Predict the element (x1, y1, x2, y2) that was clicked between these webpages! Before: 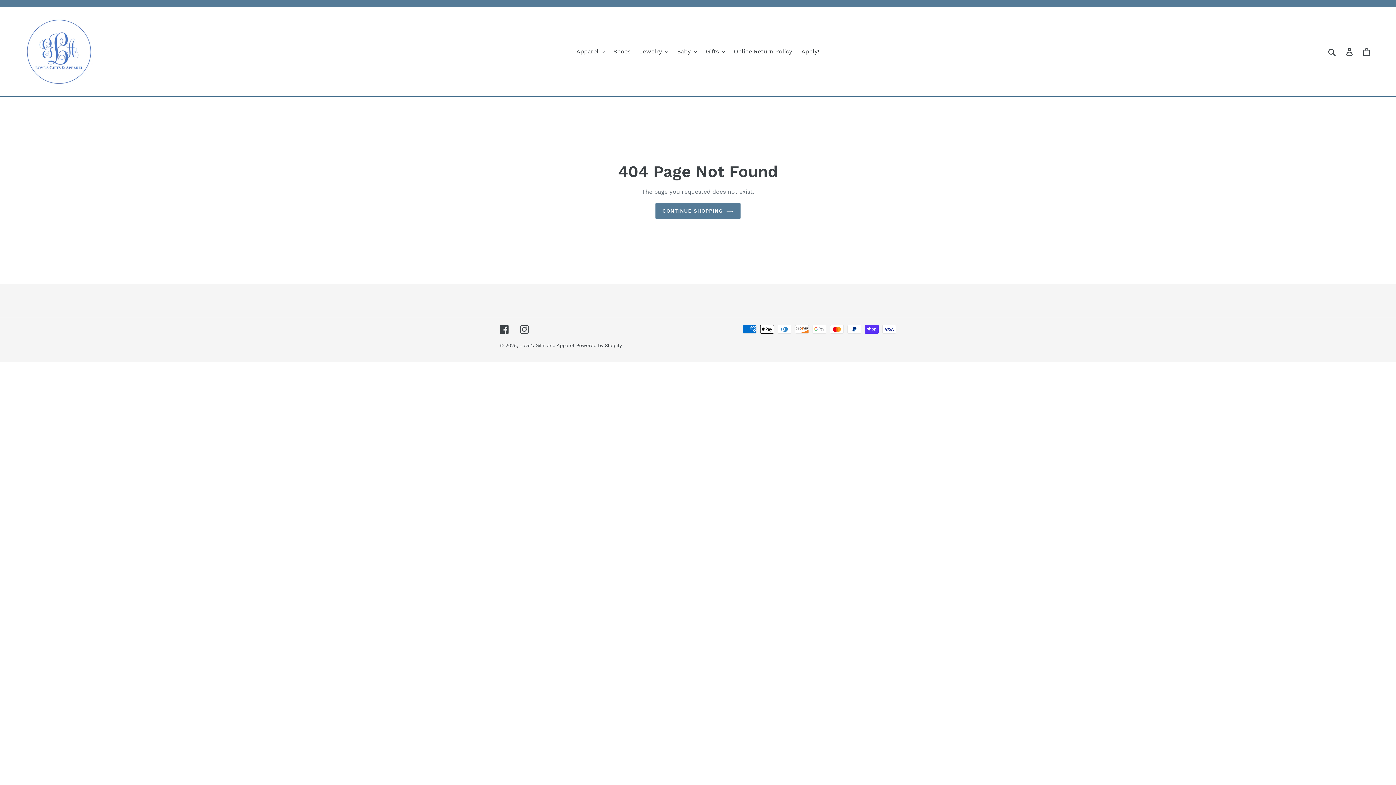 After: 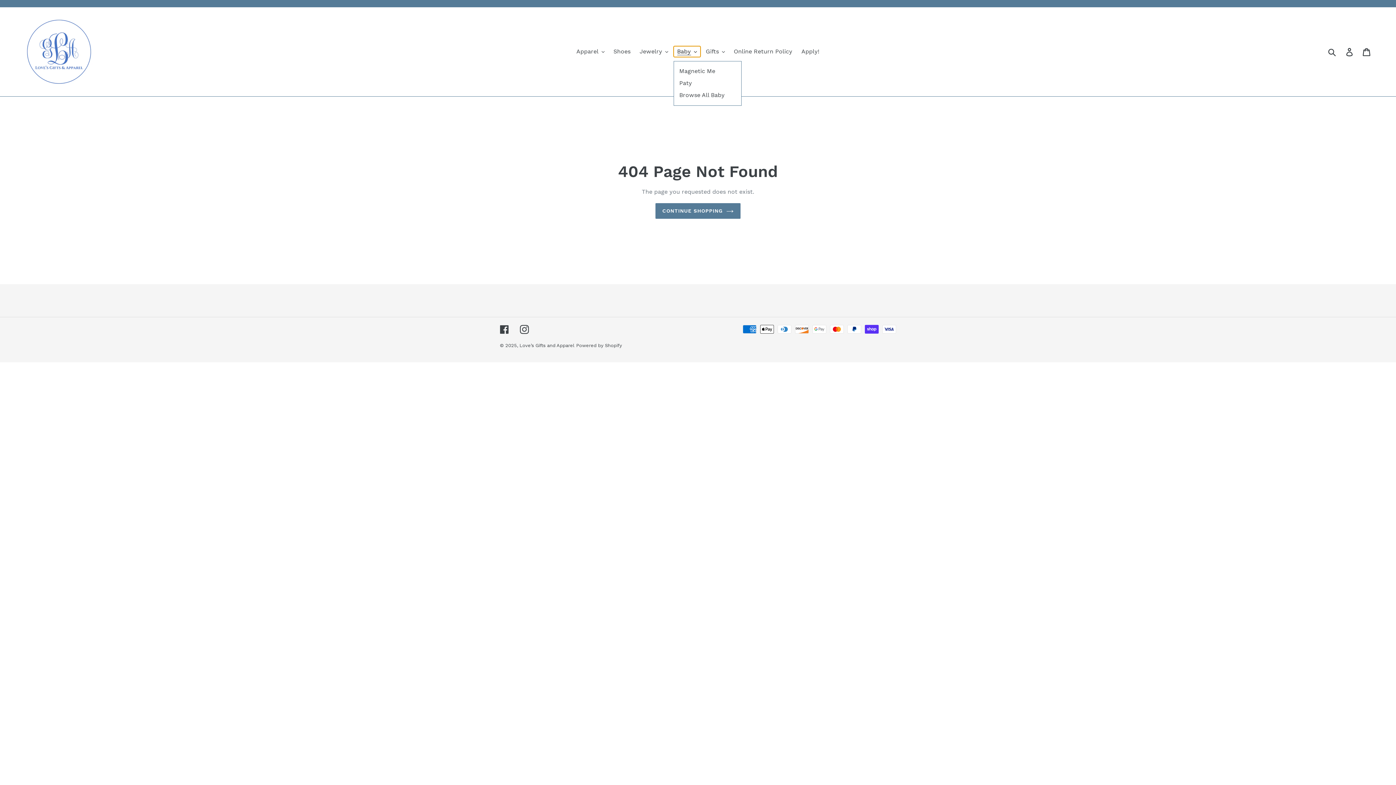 Action: bbox: (673, 46, 700, 57) label: Baby